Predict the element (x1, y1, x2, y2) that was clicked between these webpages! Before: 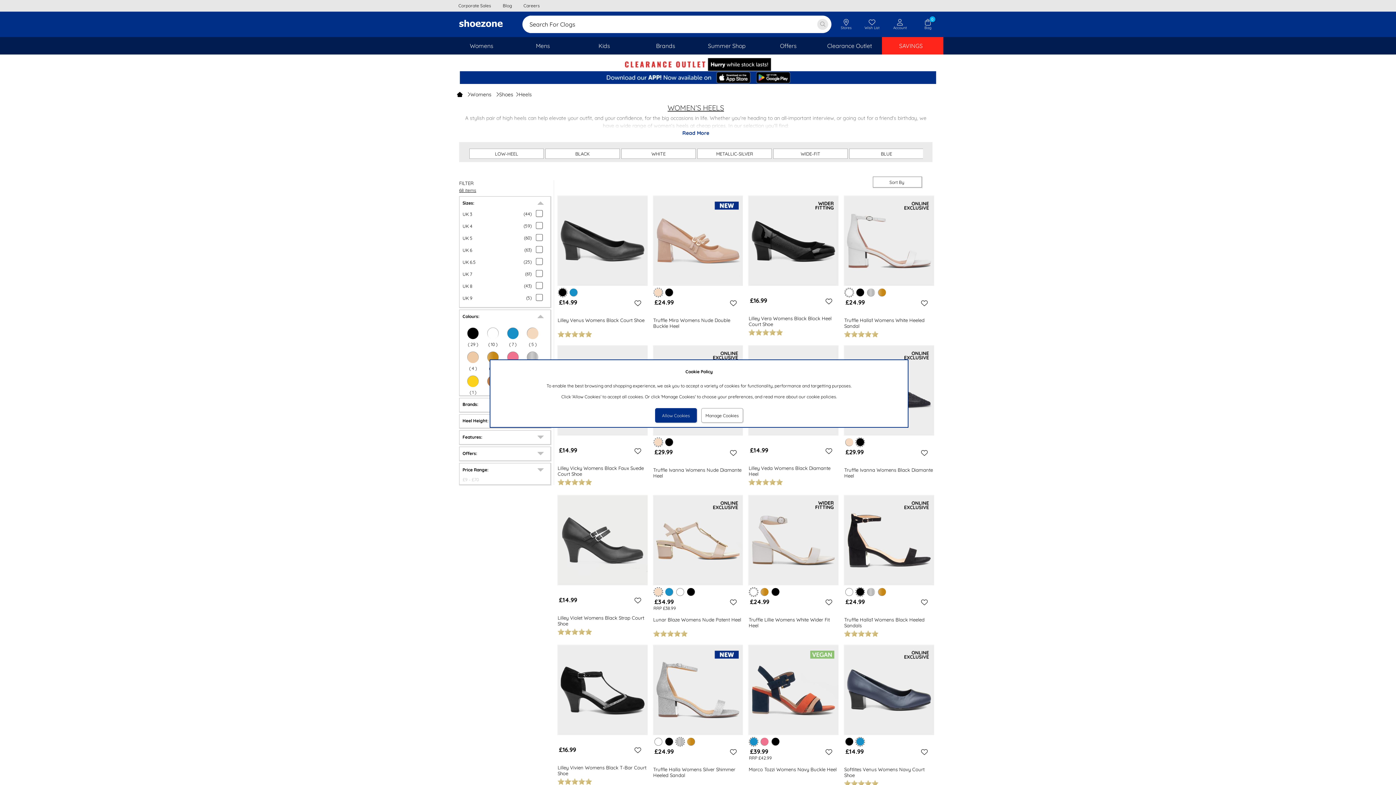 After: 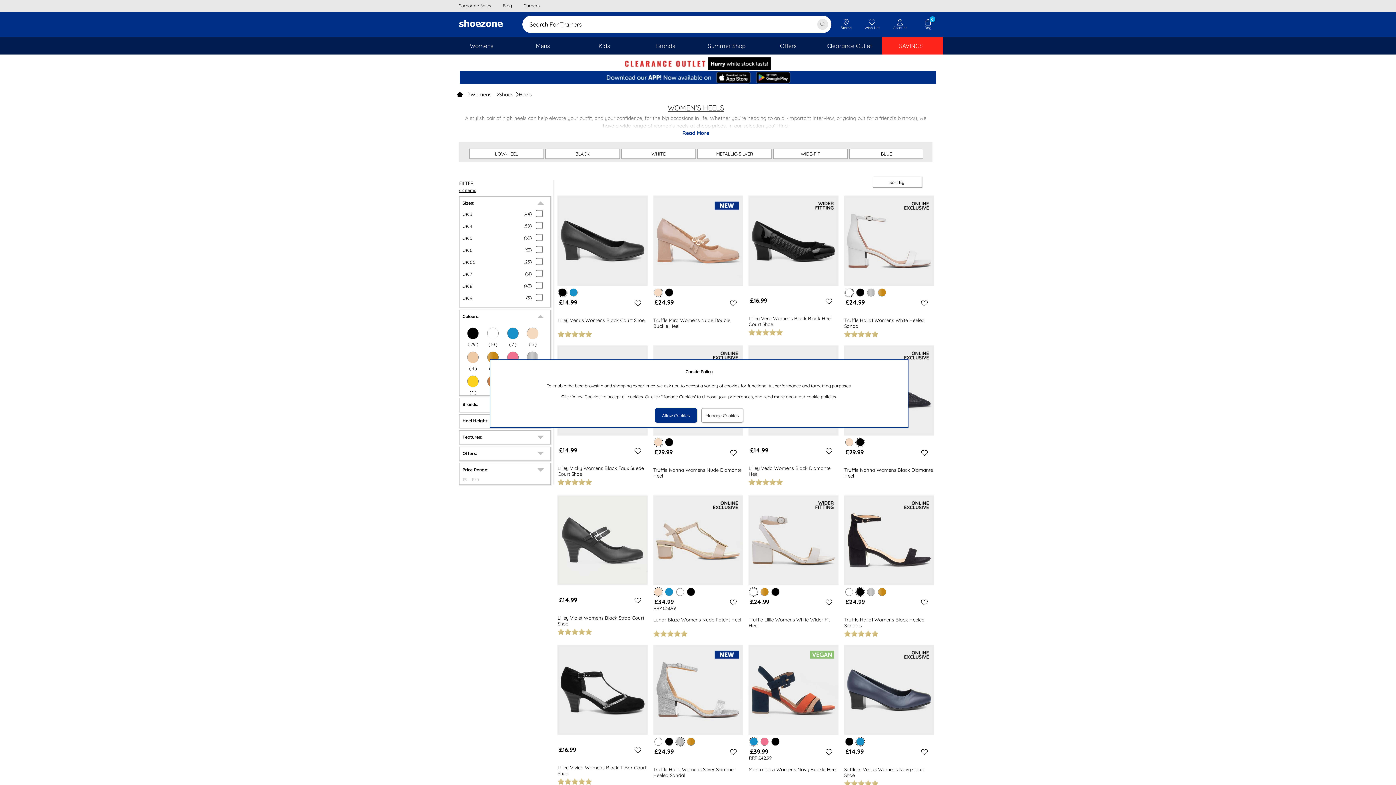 Action: bbox: (458, 71, 750, 85)